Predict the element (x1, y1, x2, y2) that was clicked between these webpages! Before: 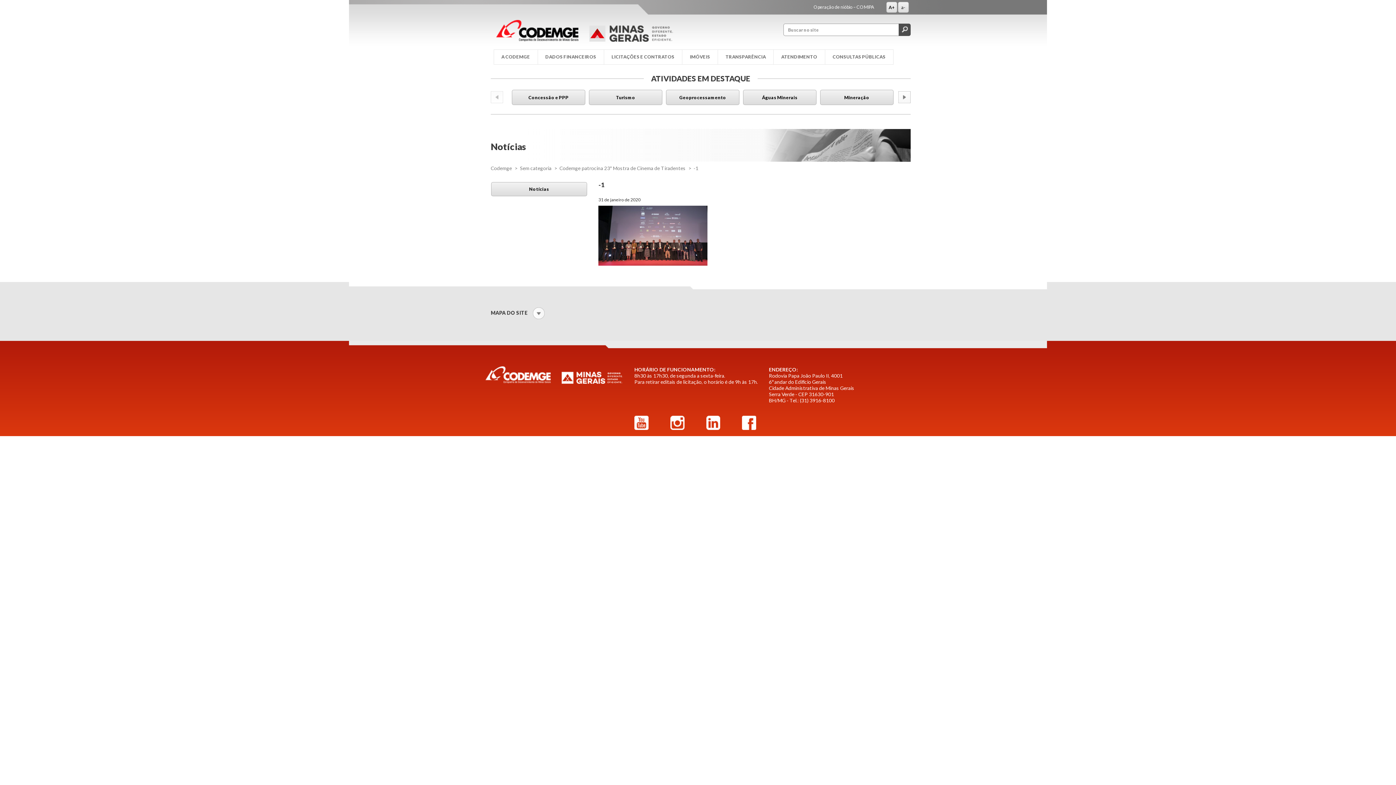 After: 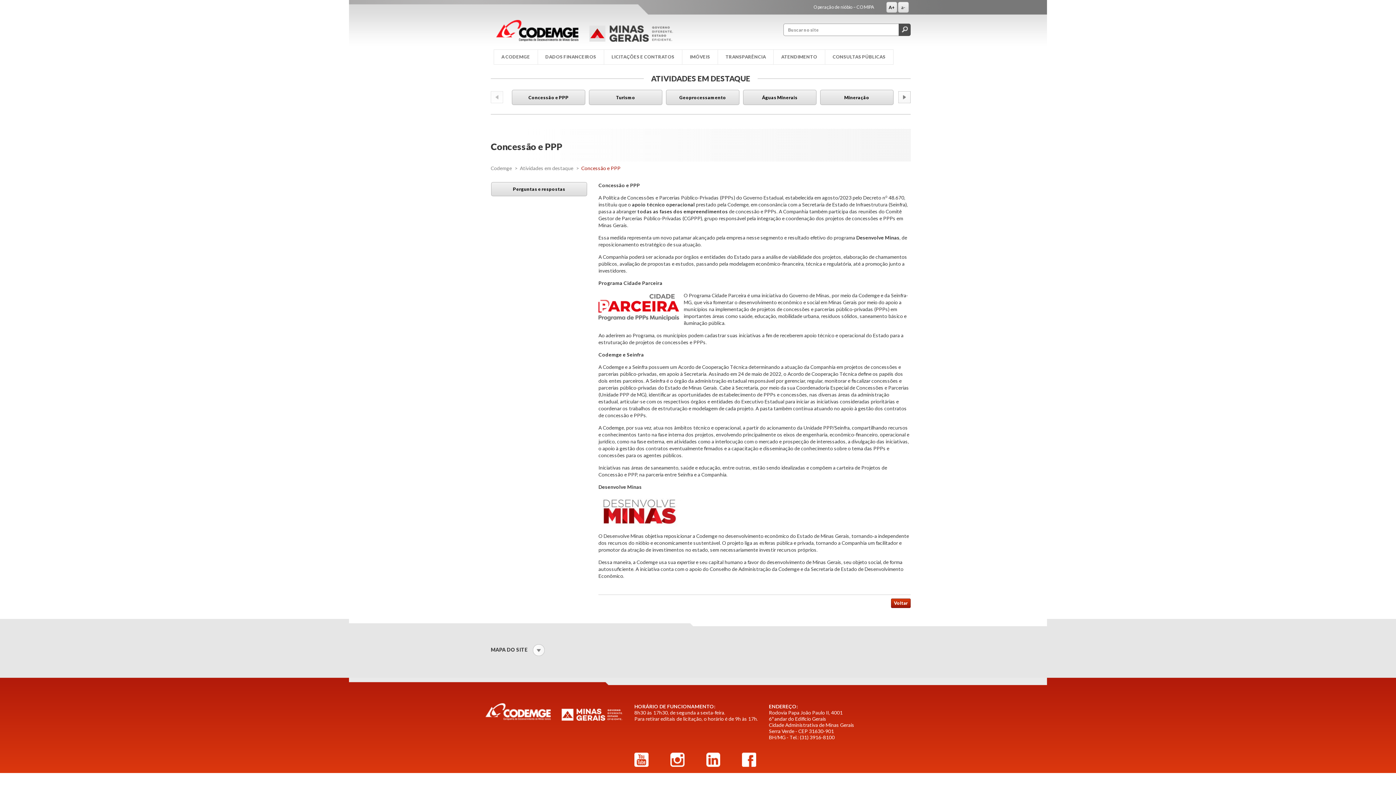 Action: bbox: (512, 90, 585, 104) label: Concessão e PPP